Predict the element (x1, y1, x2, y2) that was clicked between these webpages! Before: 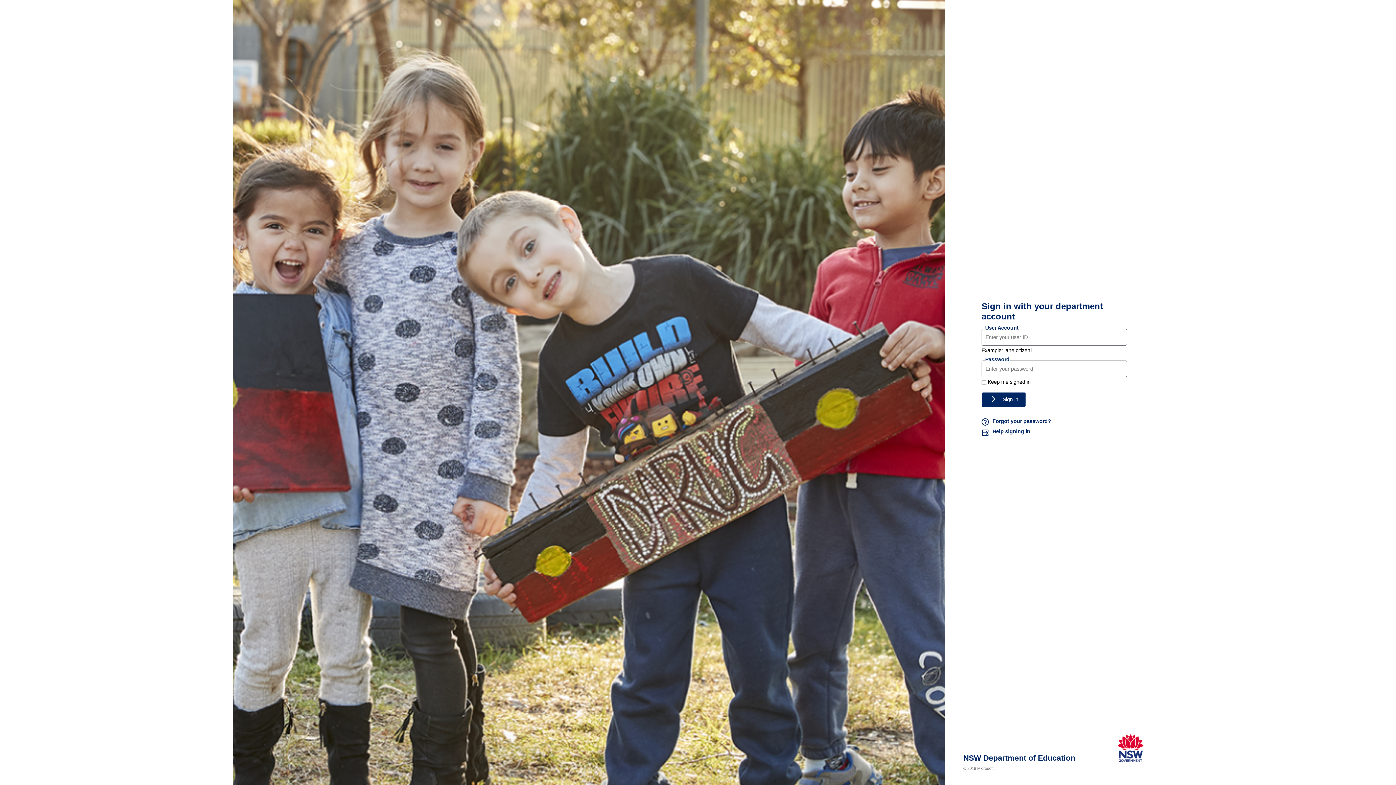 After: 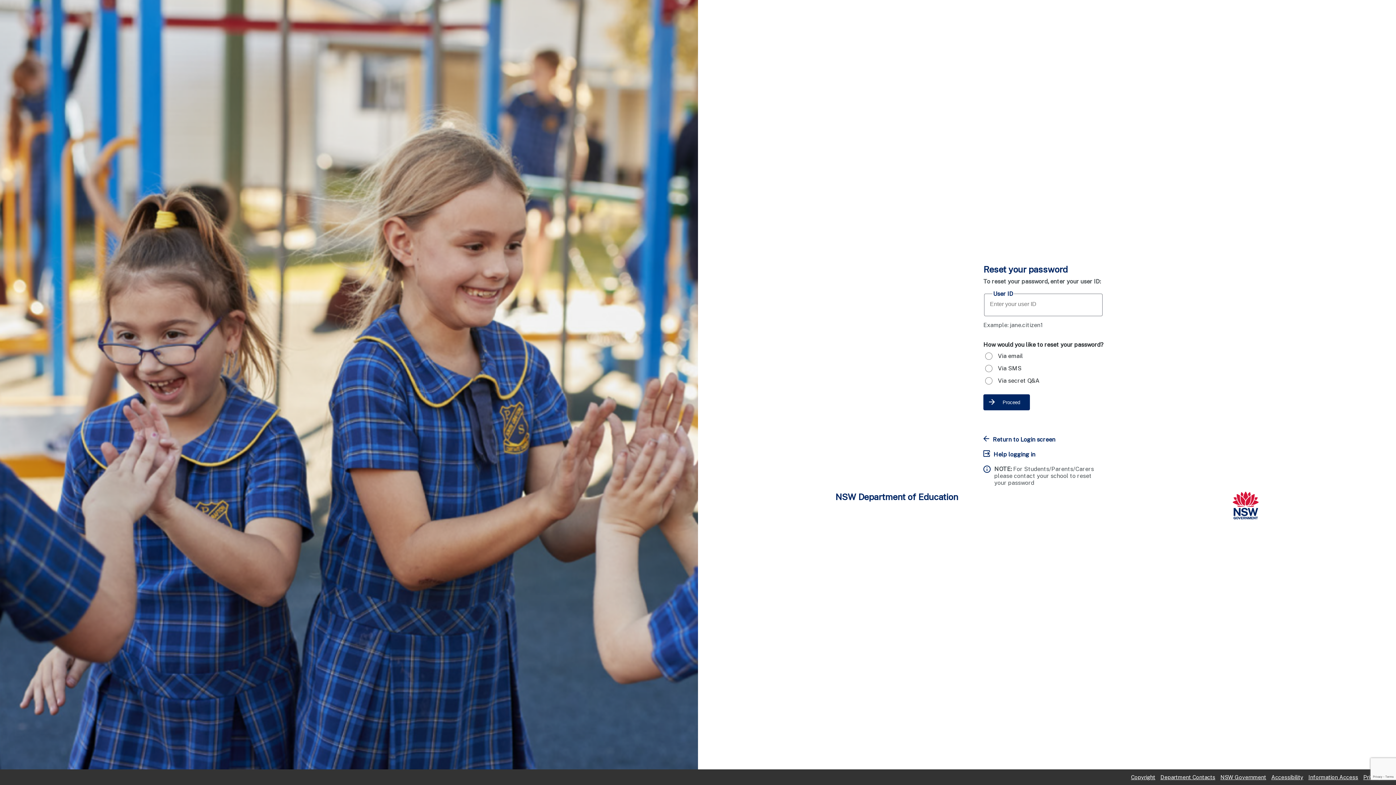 Action: bbox: (981, 418, 1127, 426) label: Forgot your password?